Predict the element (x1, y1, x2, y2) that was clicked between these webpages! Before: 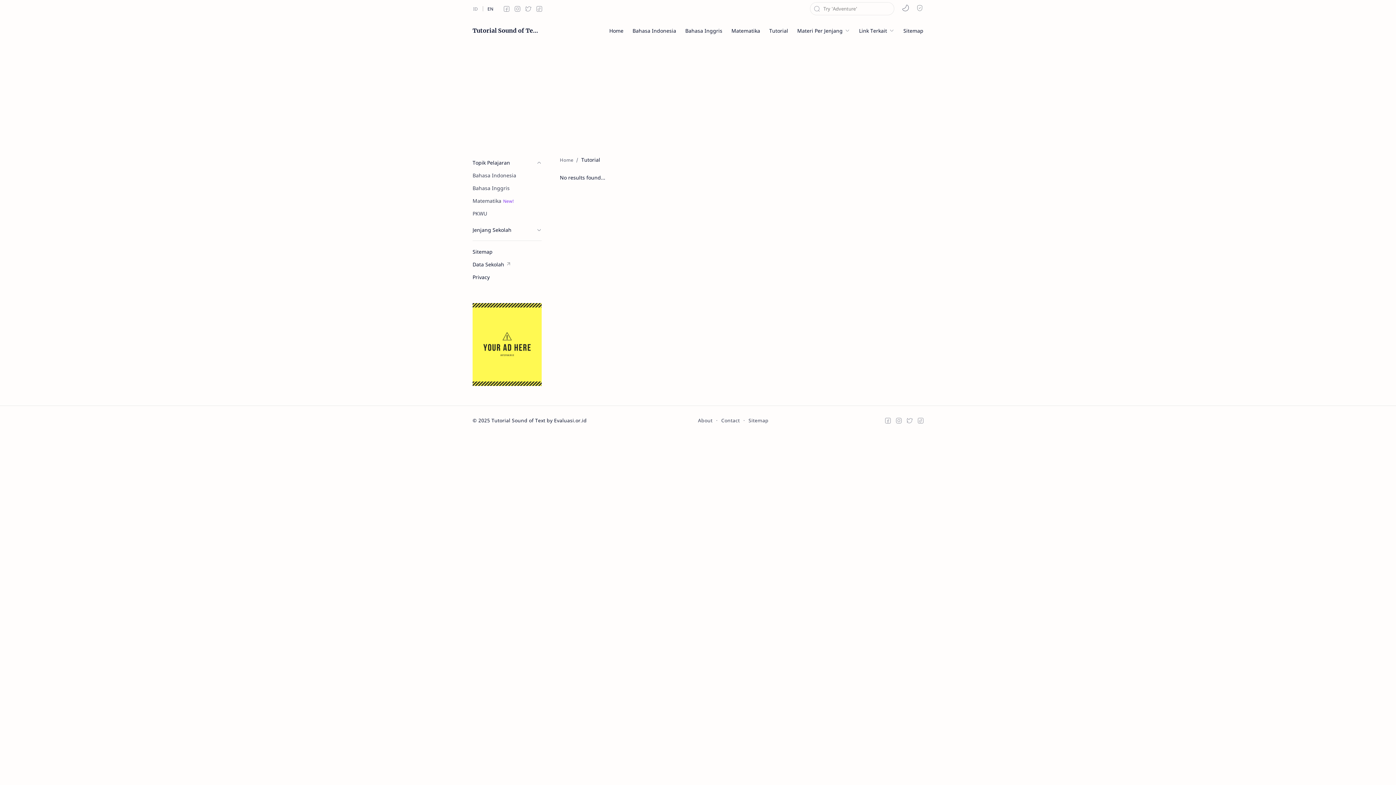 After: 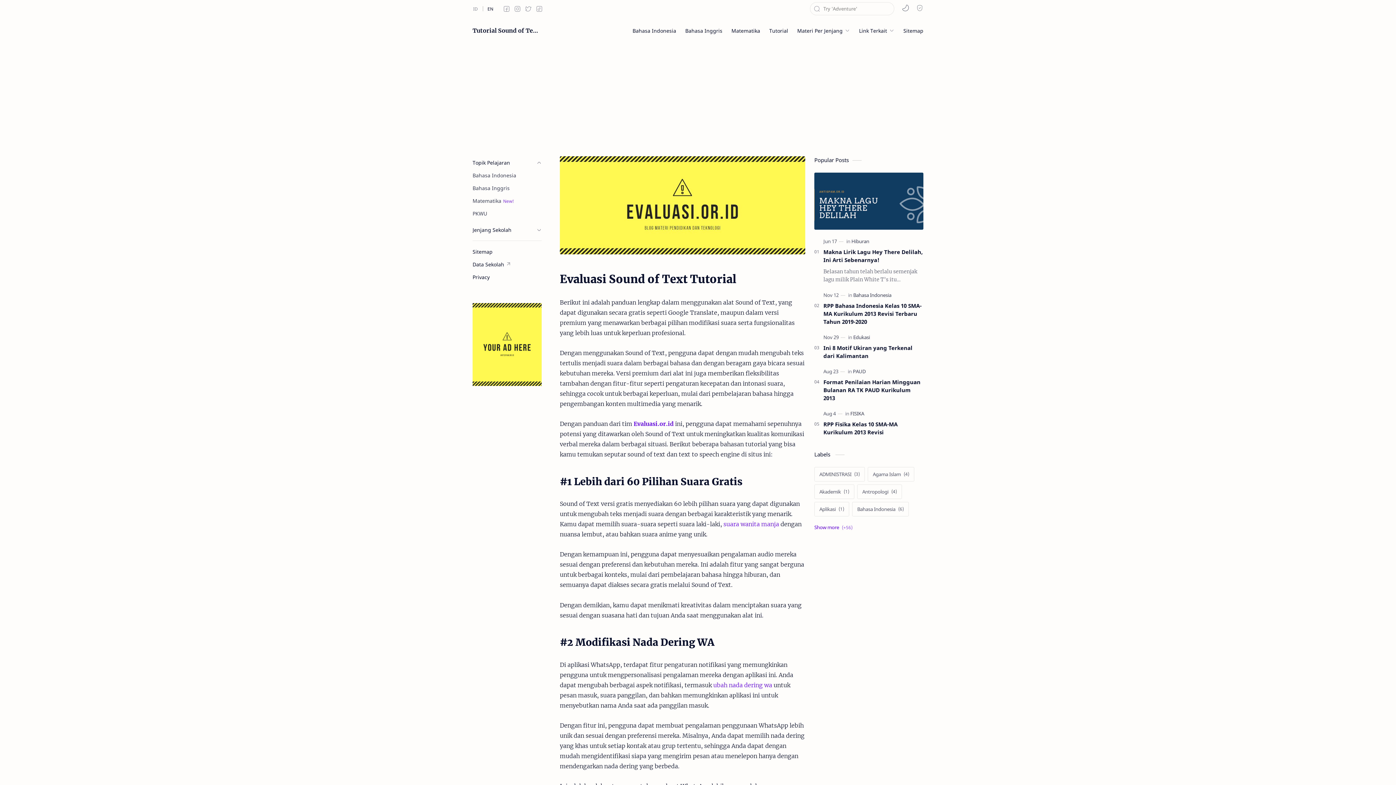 Action: bbox: (491, 417, 586, 424) label: Tutorial Sound of Text by Evaluasi.or.id